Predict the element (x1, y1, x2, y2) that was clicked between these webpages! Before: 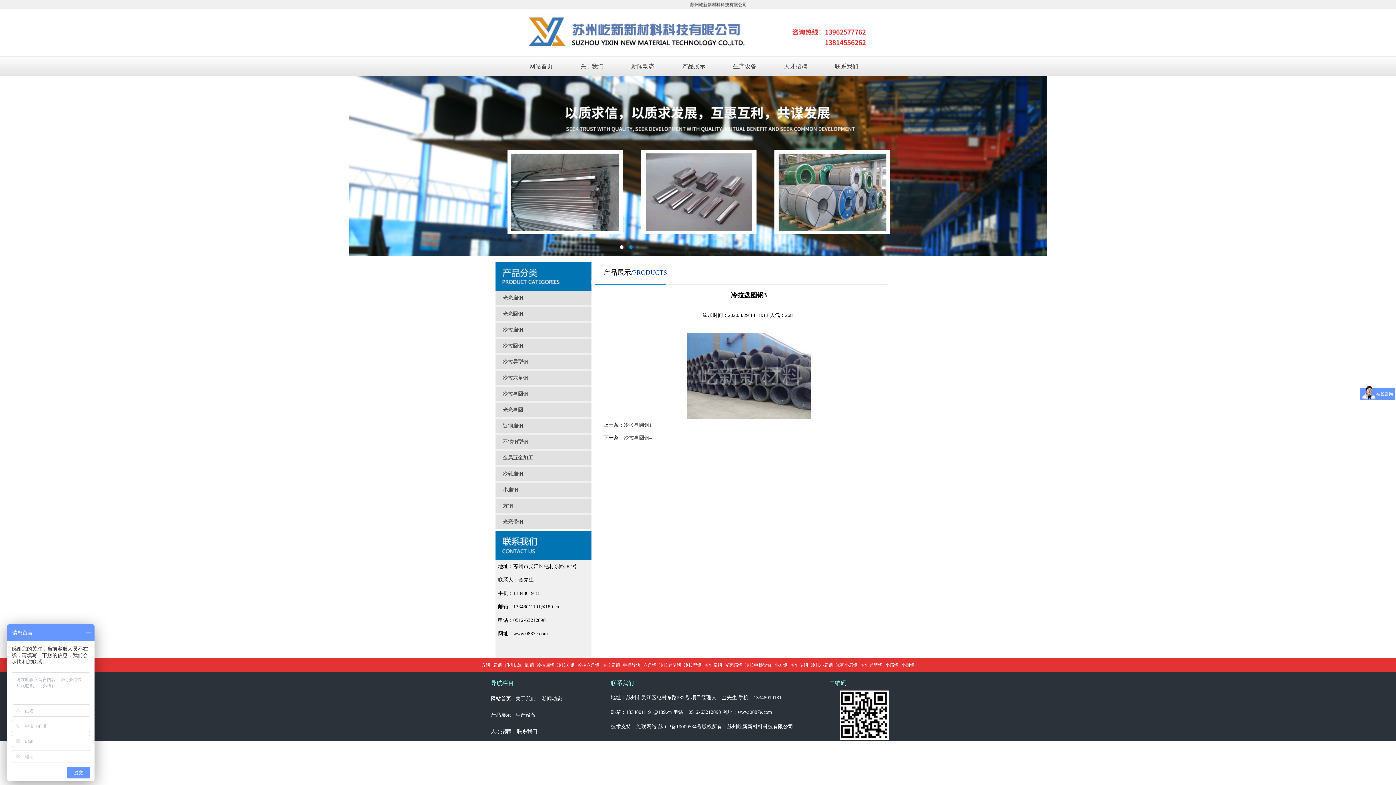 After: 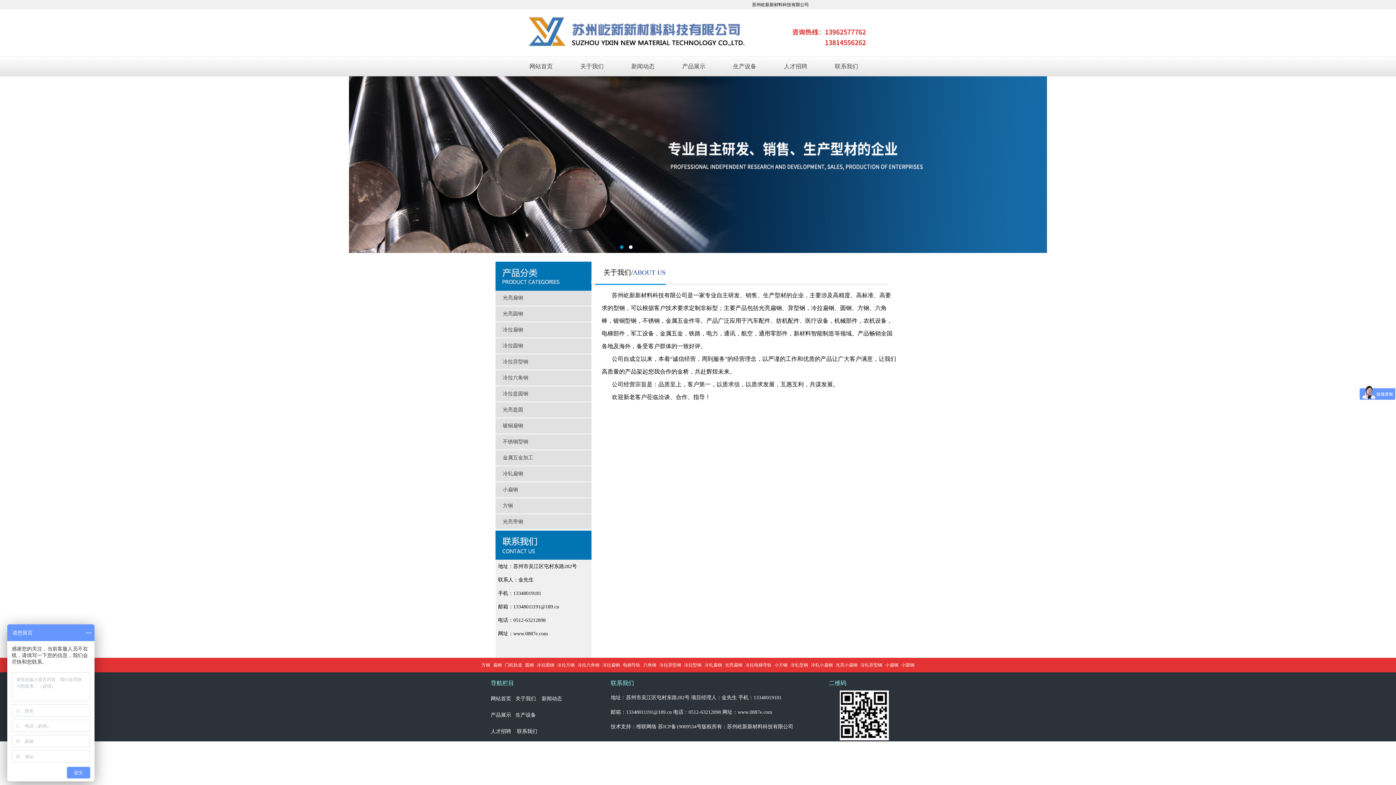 Action: label: 关于我们 bbox: (566, 56, 617, 76)